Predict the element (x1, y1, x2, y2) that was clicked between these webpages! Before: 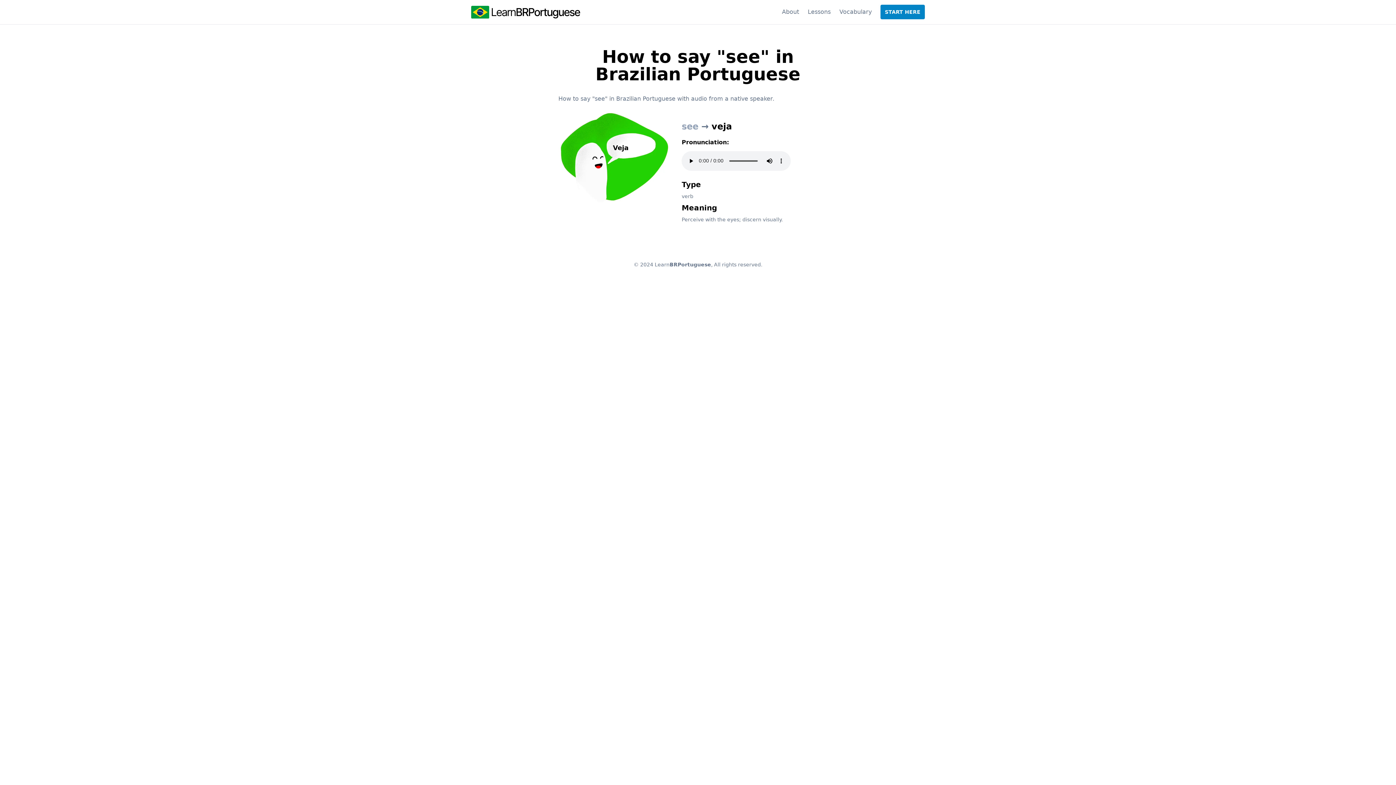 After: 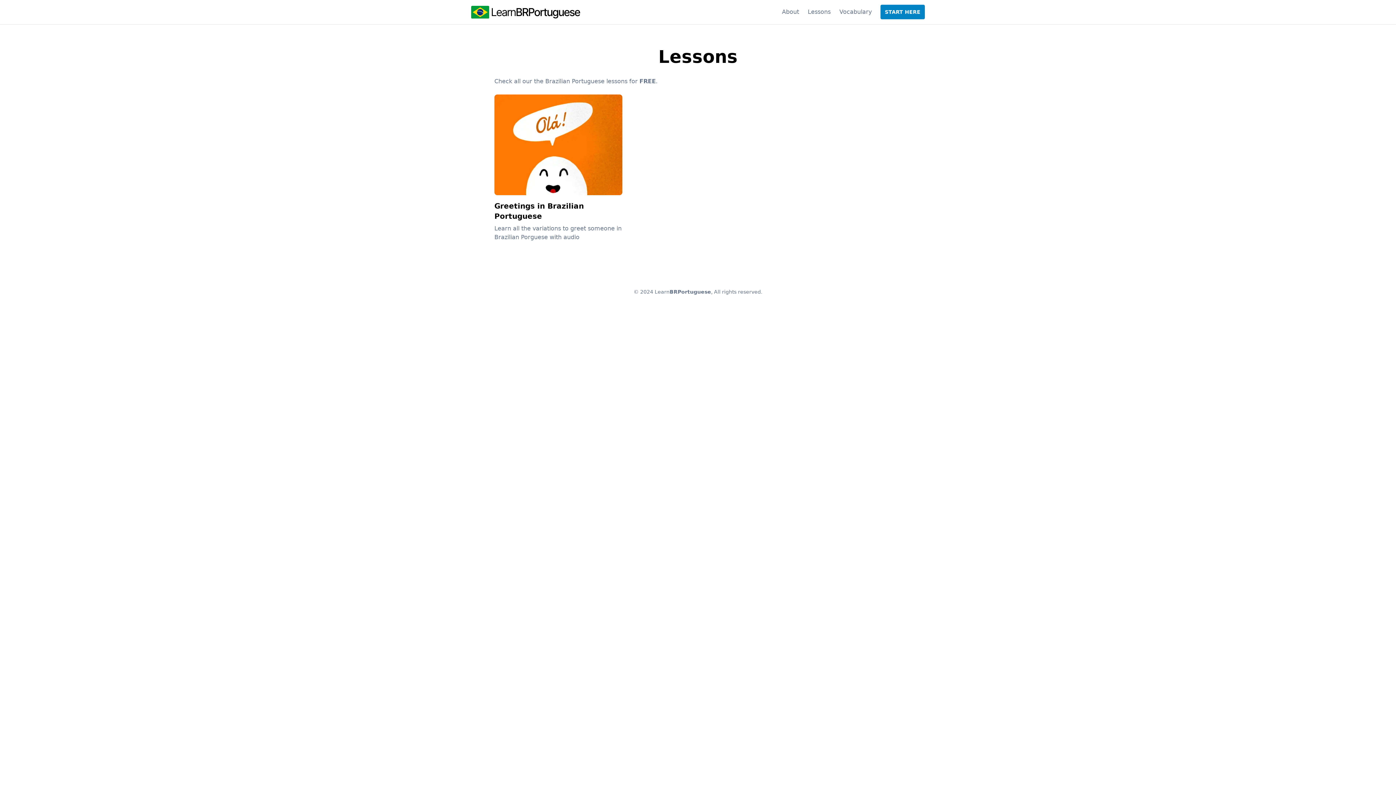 Action: bbox: (808, 8, 830, 15) label: Lessons